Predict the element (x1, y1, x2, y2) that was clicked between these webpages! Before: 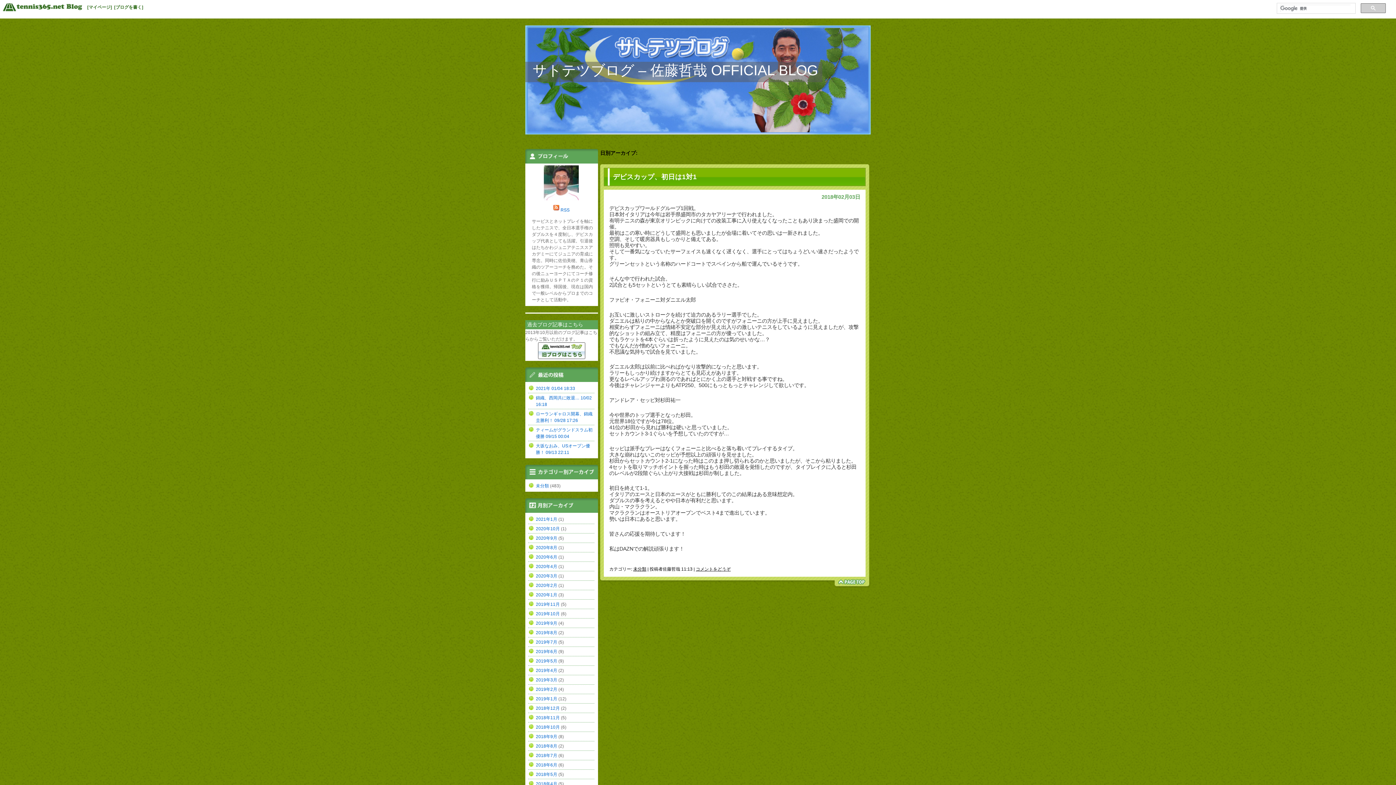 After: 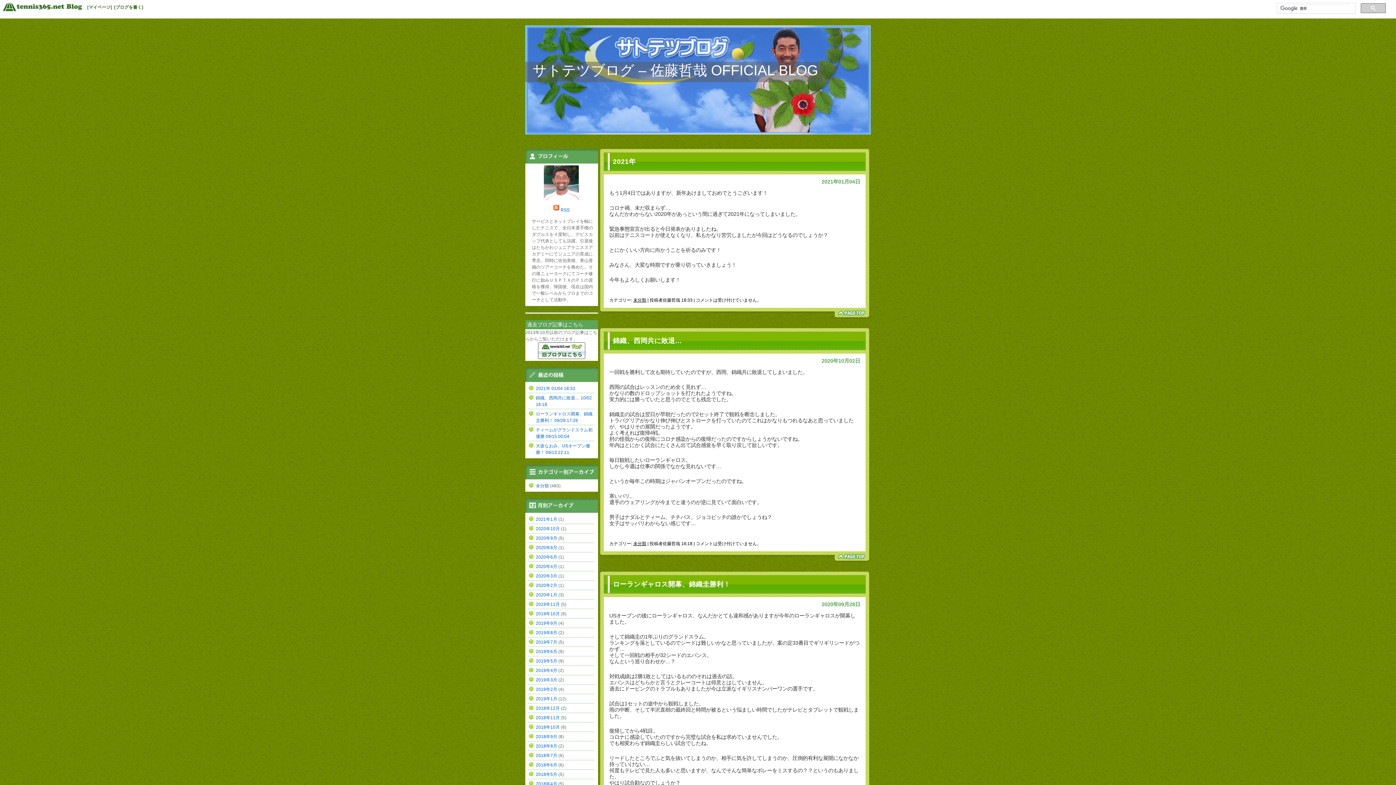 Action: bbox: (532, 62, 818, 78) label: サトテツブログ – 佐藤哲哉 OFFICIAL BLOG